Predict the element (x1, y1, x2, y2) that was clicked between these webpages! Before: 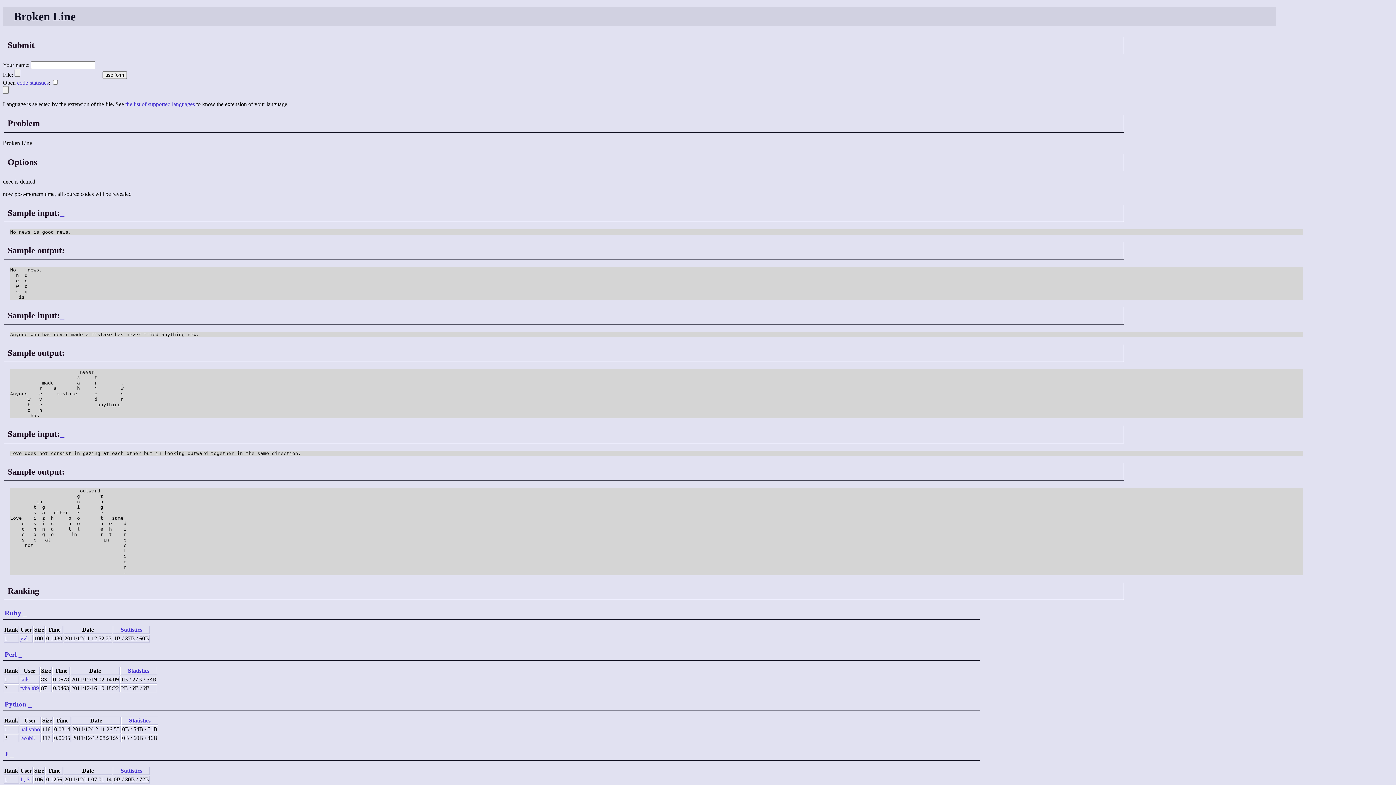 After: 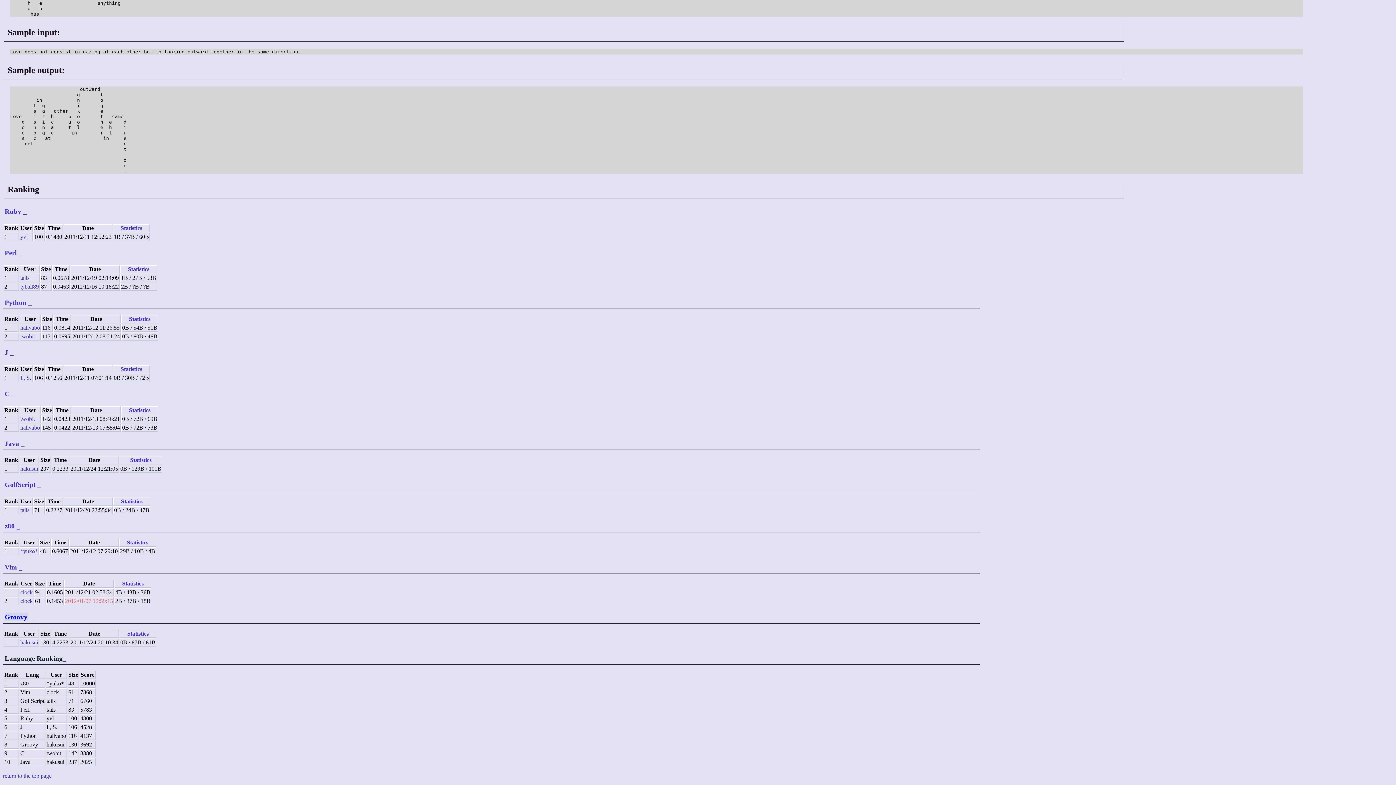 Action: bbox: (23, 609, 26, 617) label: _